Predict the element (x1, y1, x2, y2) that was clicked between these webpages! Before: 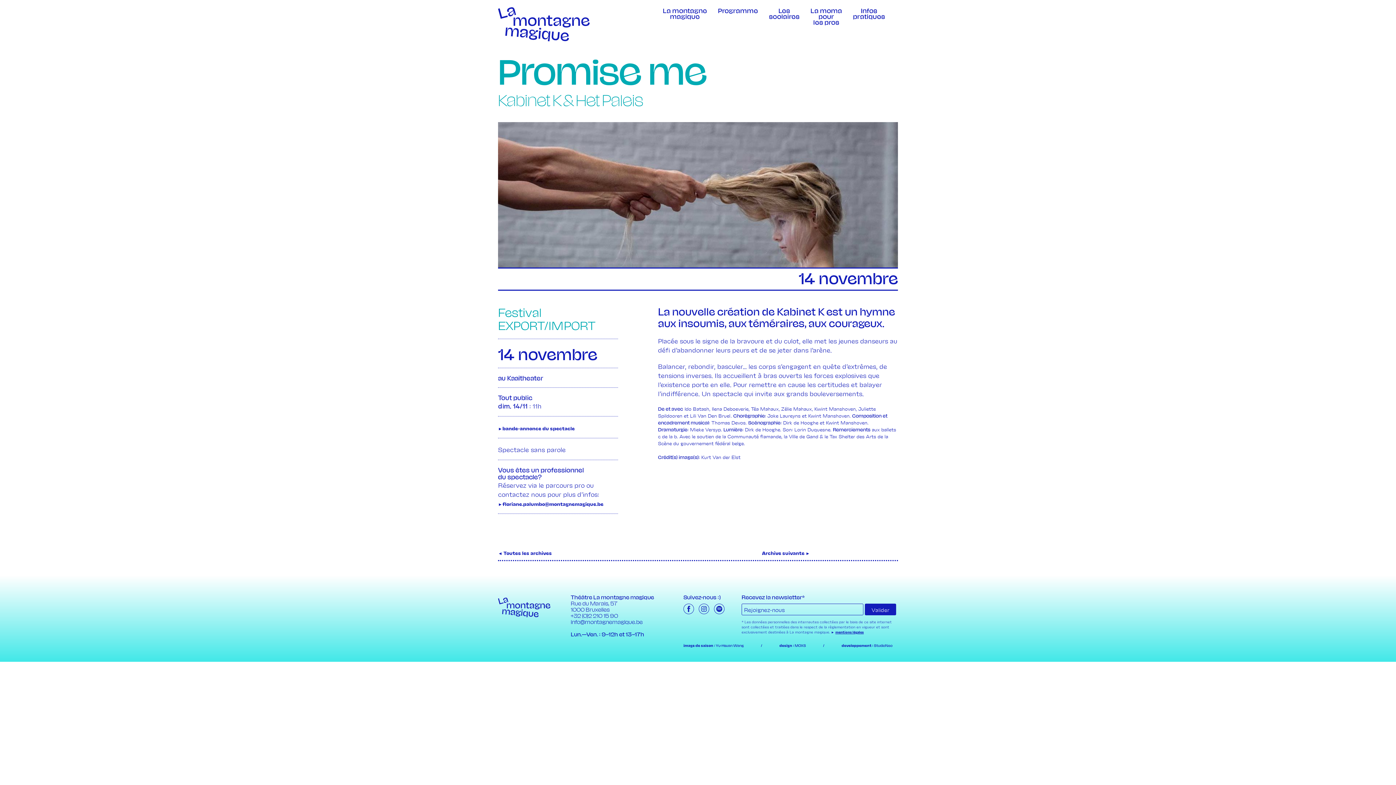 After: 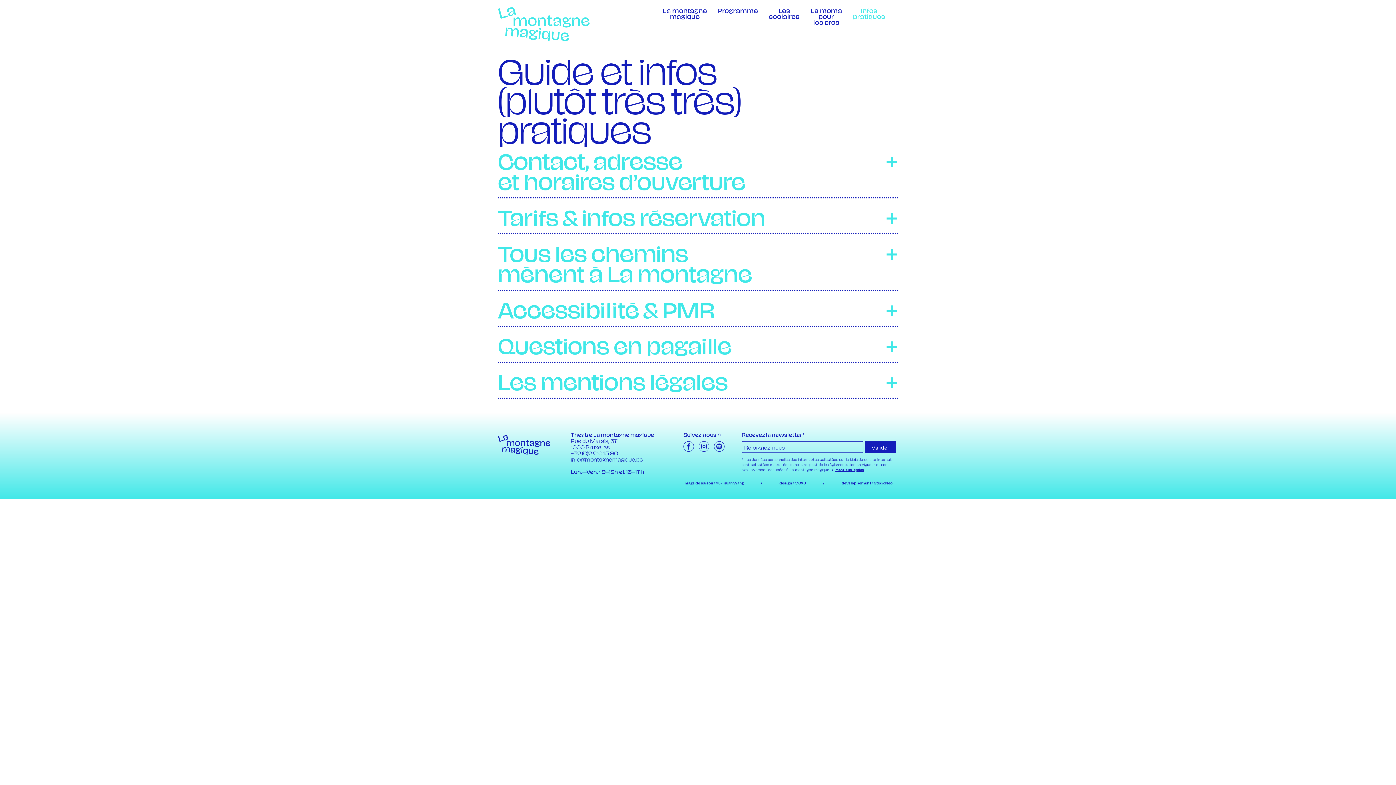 Action: bbox: (835, 631, 864, 634) label: mentions légales